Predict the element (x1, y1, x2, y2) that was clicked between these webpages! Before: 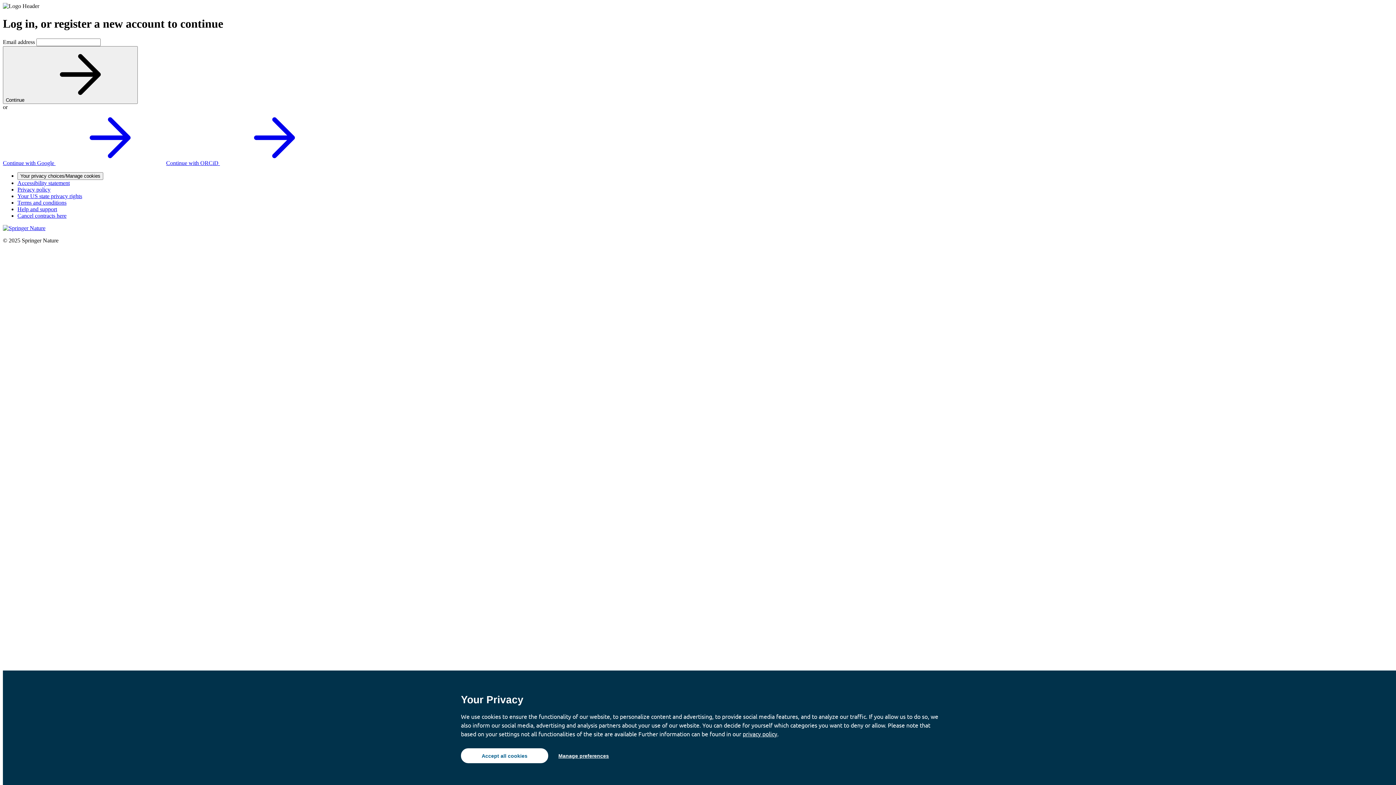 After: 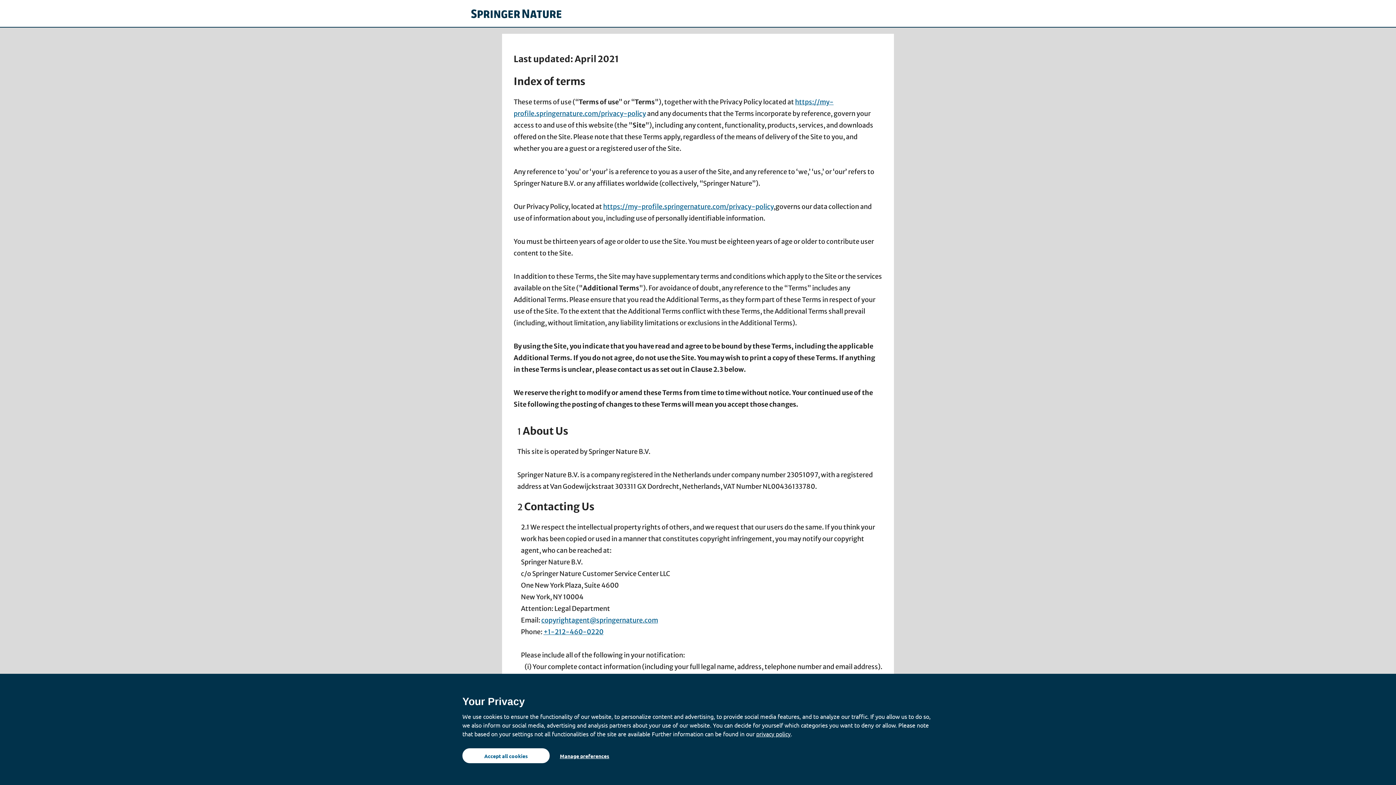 Action: label: Terms and conditions bbox: (17, 199, 66, 205)